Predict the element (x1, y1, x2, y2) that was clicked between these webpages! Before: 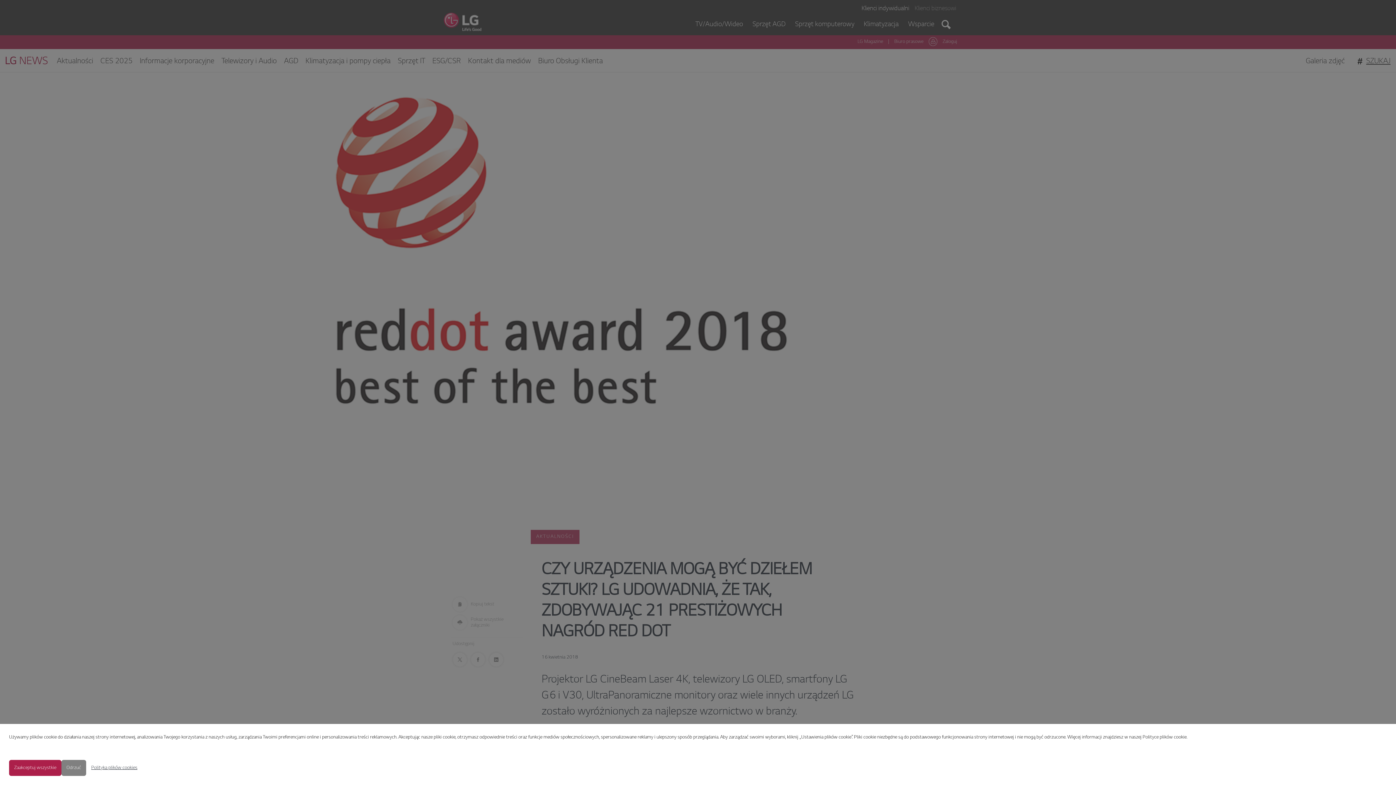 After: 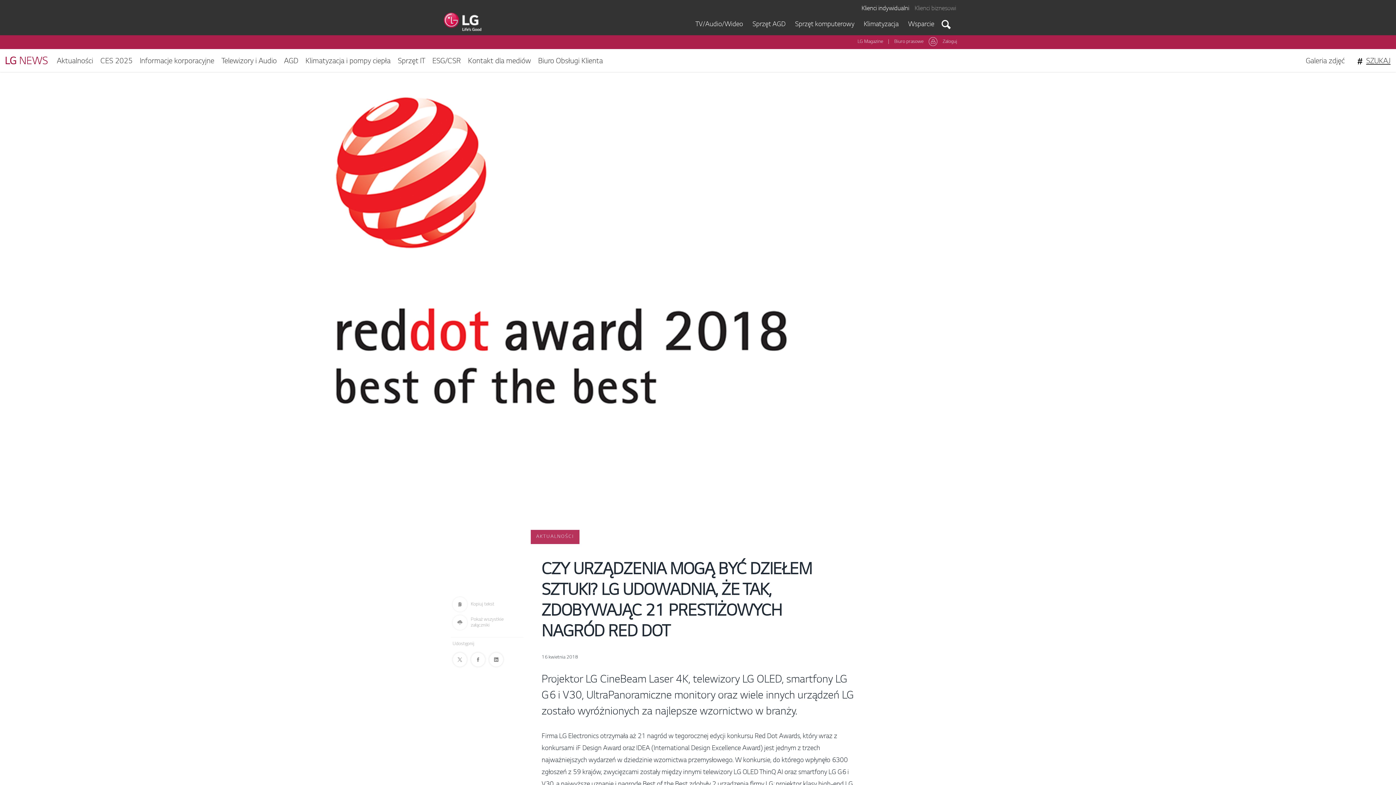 Action: label: Odrzuć bbox: (61, 760, 86, 776)